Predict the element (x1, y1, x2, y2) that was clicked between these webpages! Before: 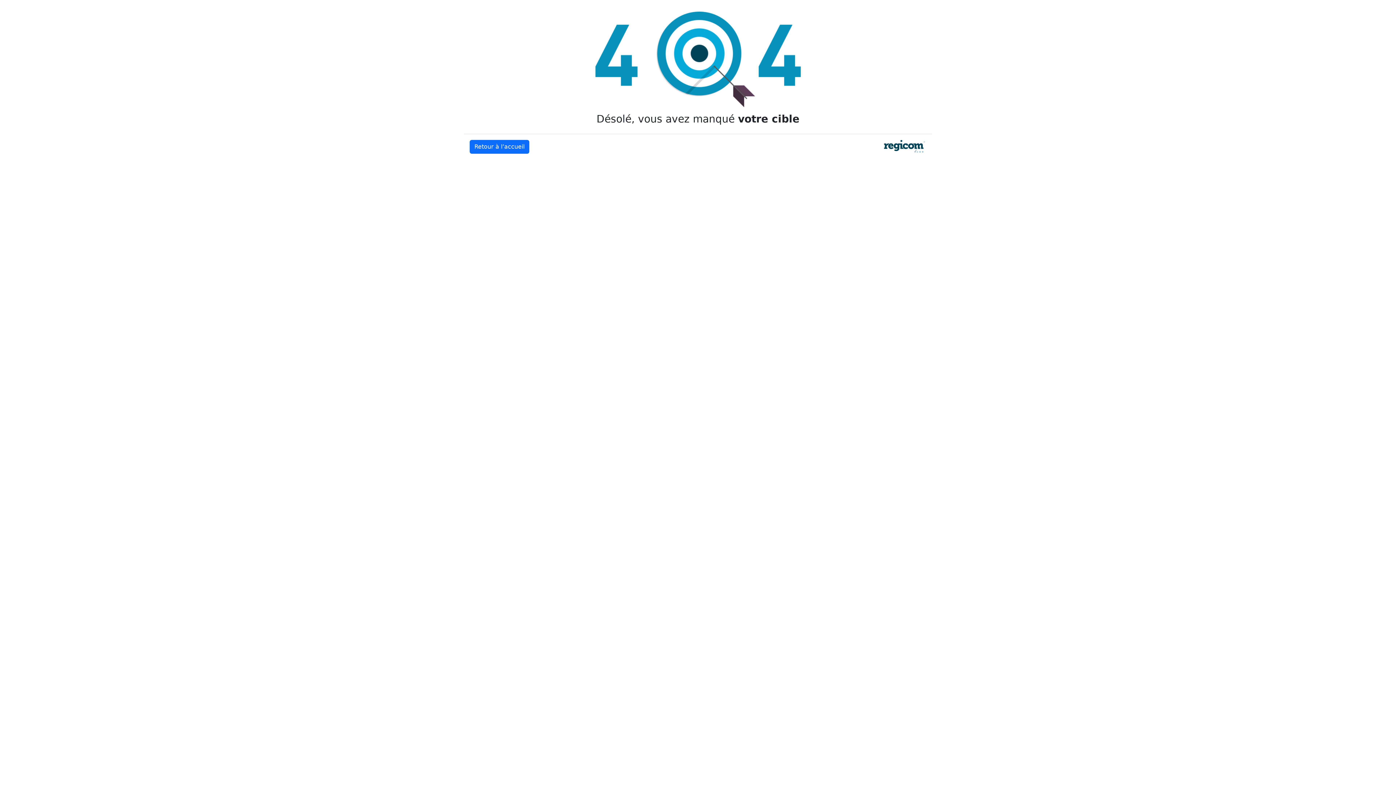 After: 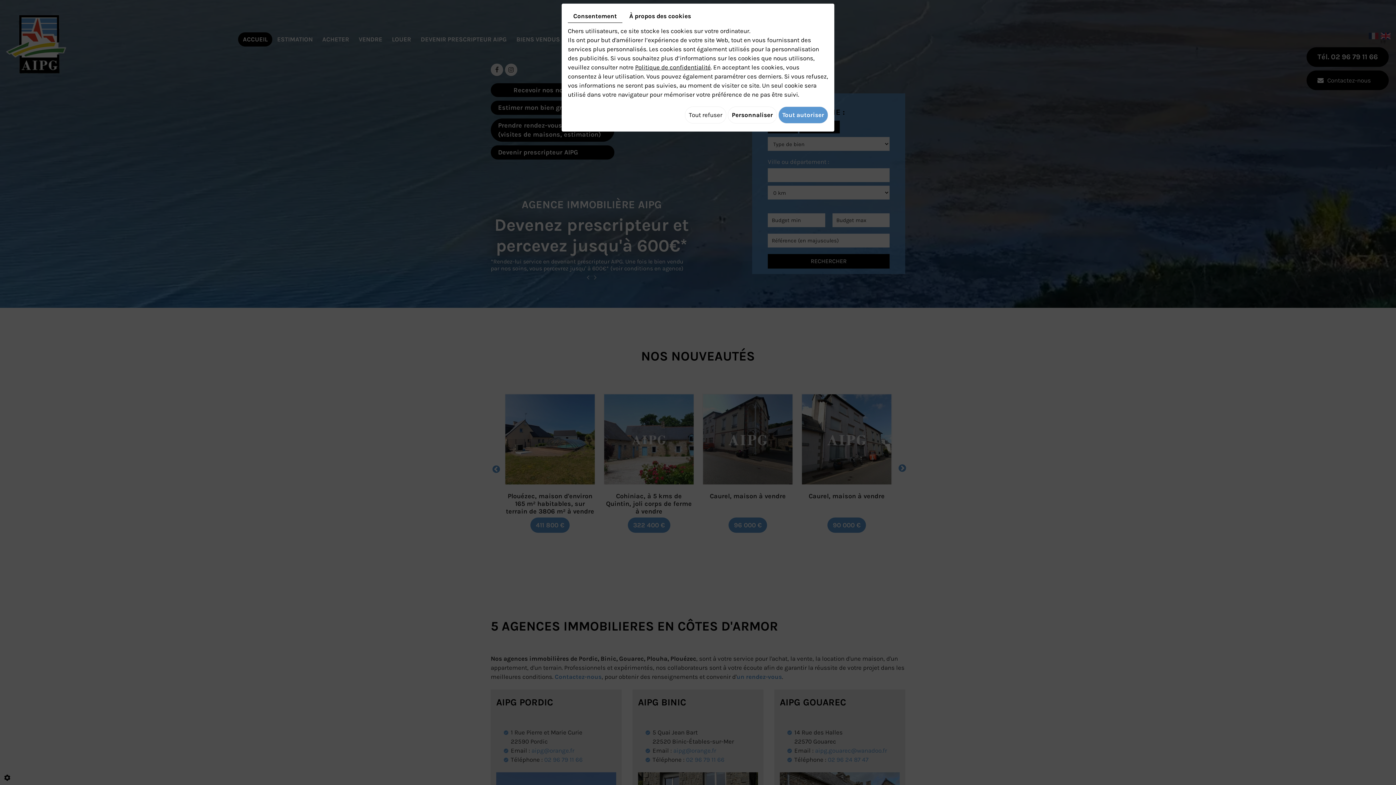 Action: bbox: (469, 140, 529, 153) label: Retour à l’accueil